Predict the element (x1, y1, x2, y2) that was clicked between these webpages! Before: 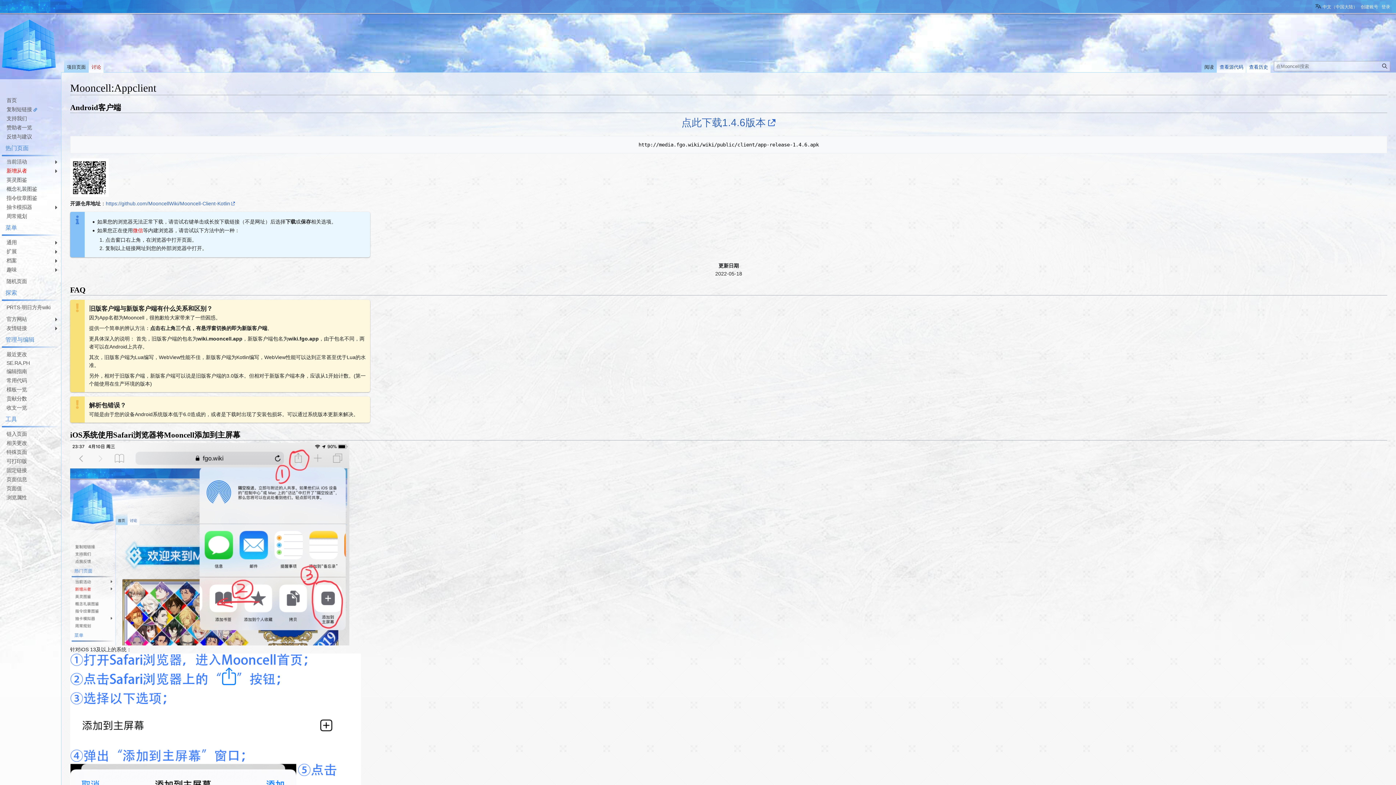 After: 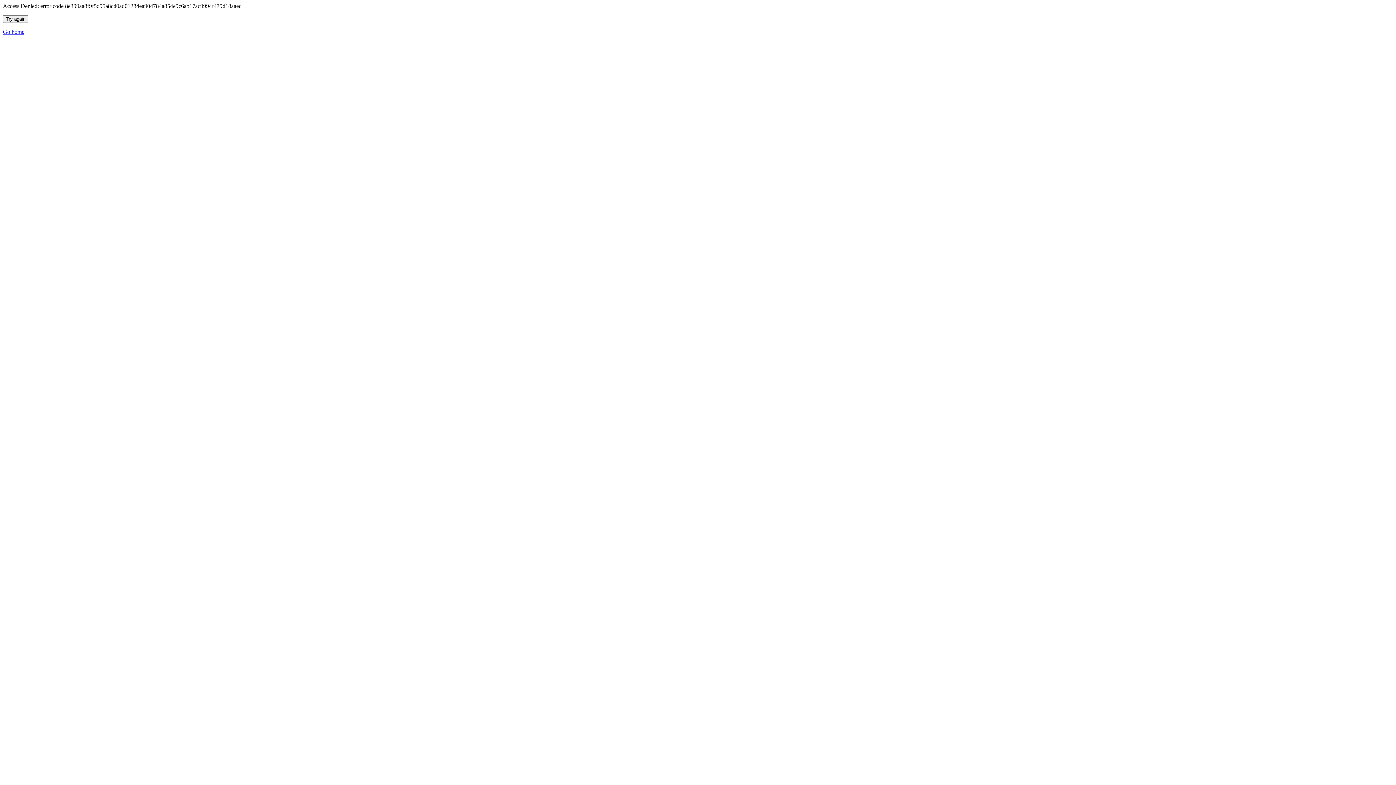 Action: label: 讨论 bbox: (88, 58, 104, 72)